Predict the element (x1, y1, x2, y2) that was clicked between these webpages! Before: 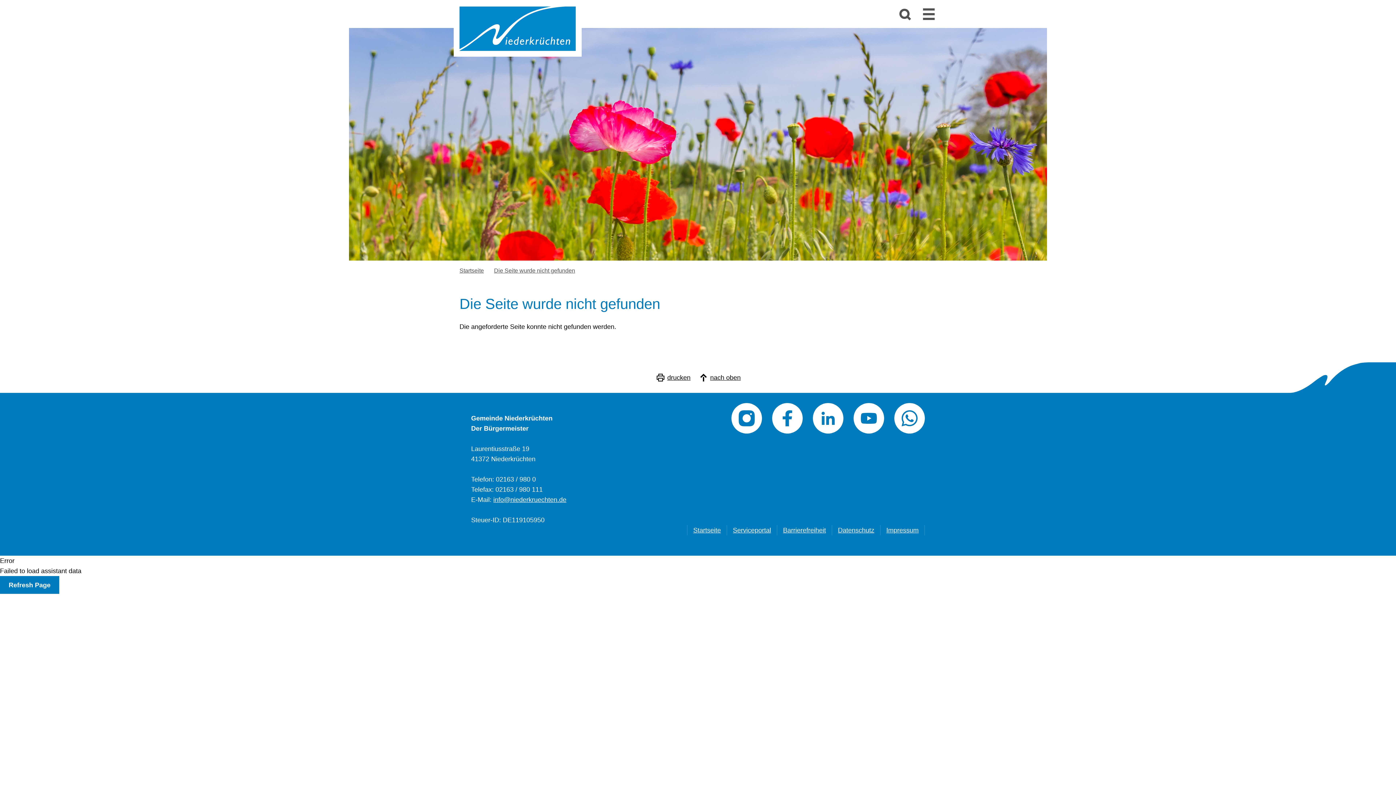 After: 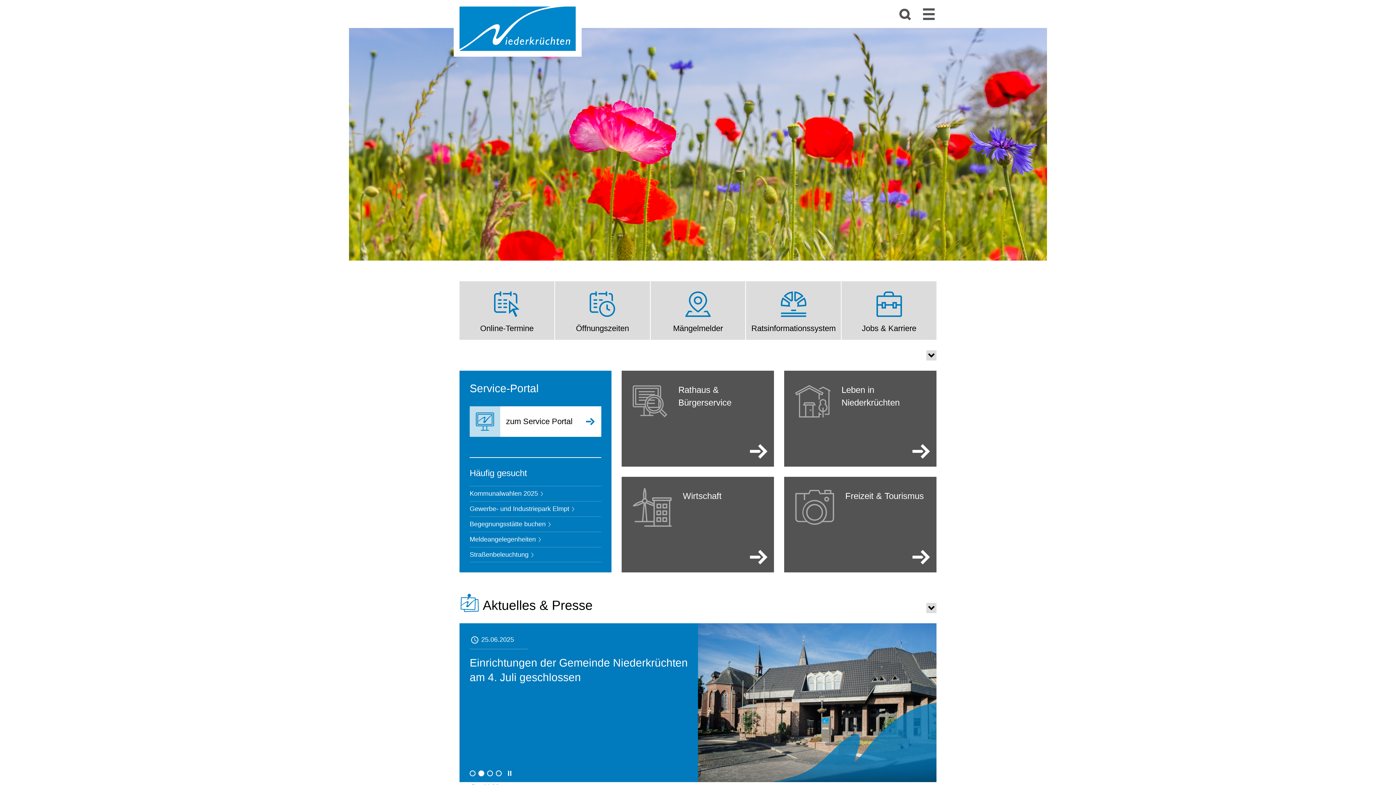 Action: label: Startseite bbox: (693, 525, 721, 535)